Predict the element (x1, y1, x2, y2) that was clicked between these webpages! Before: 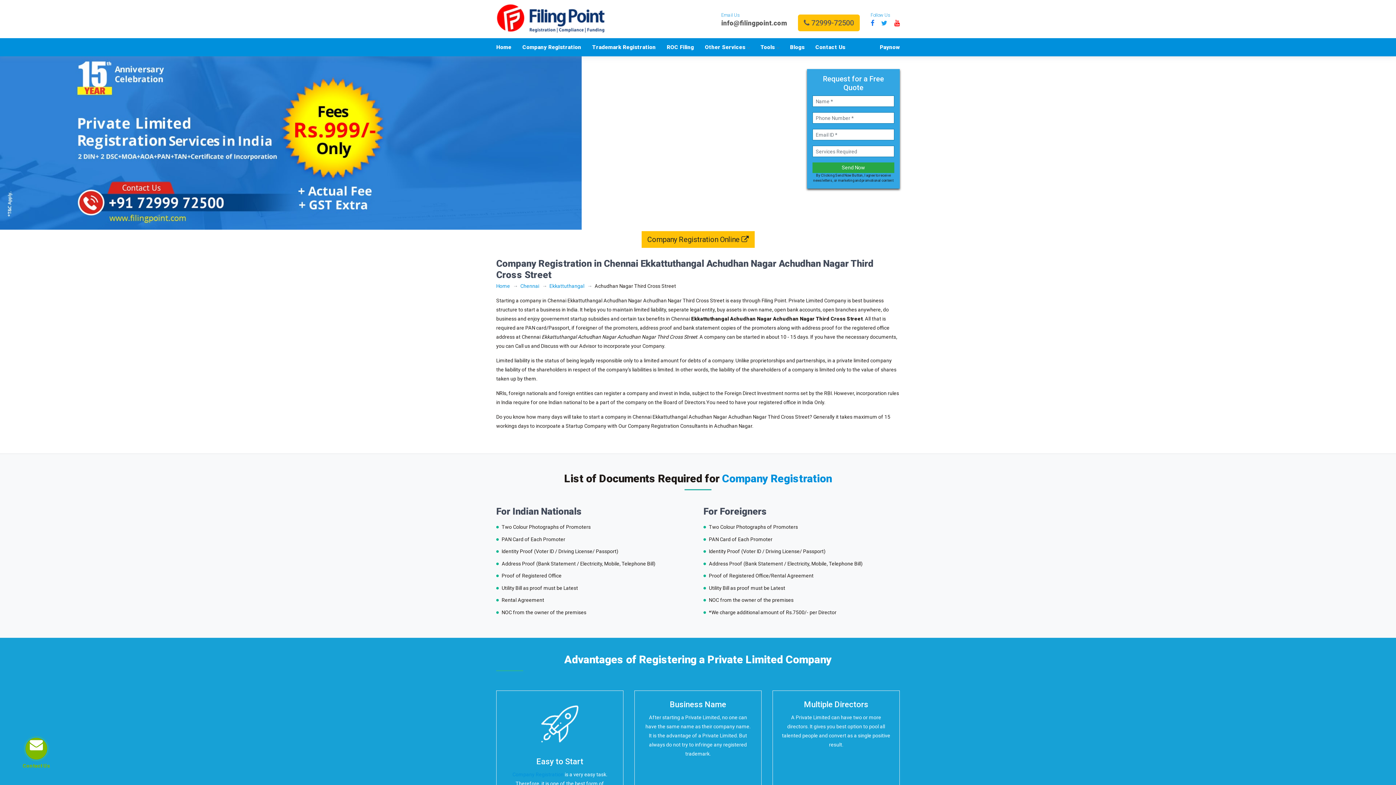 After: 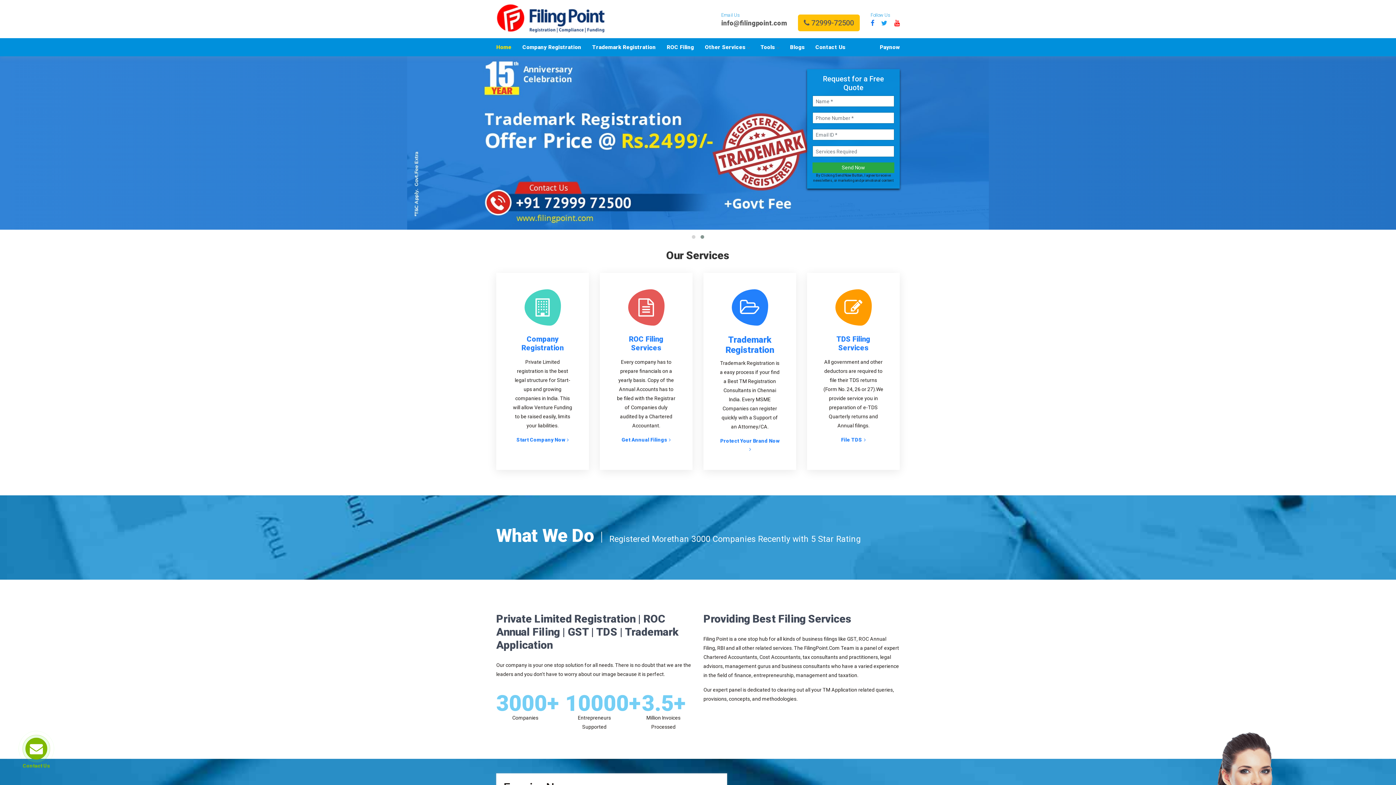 Action: label: Home bbox: (496, 38, 517, 56)